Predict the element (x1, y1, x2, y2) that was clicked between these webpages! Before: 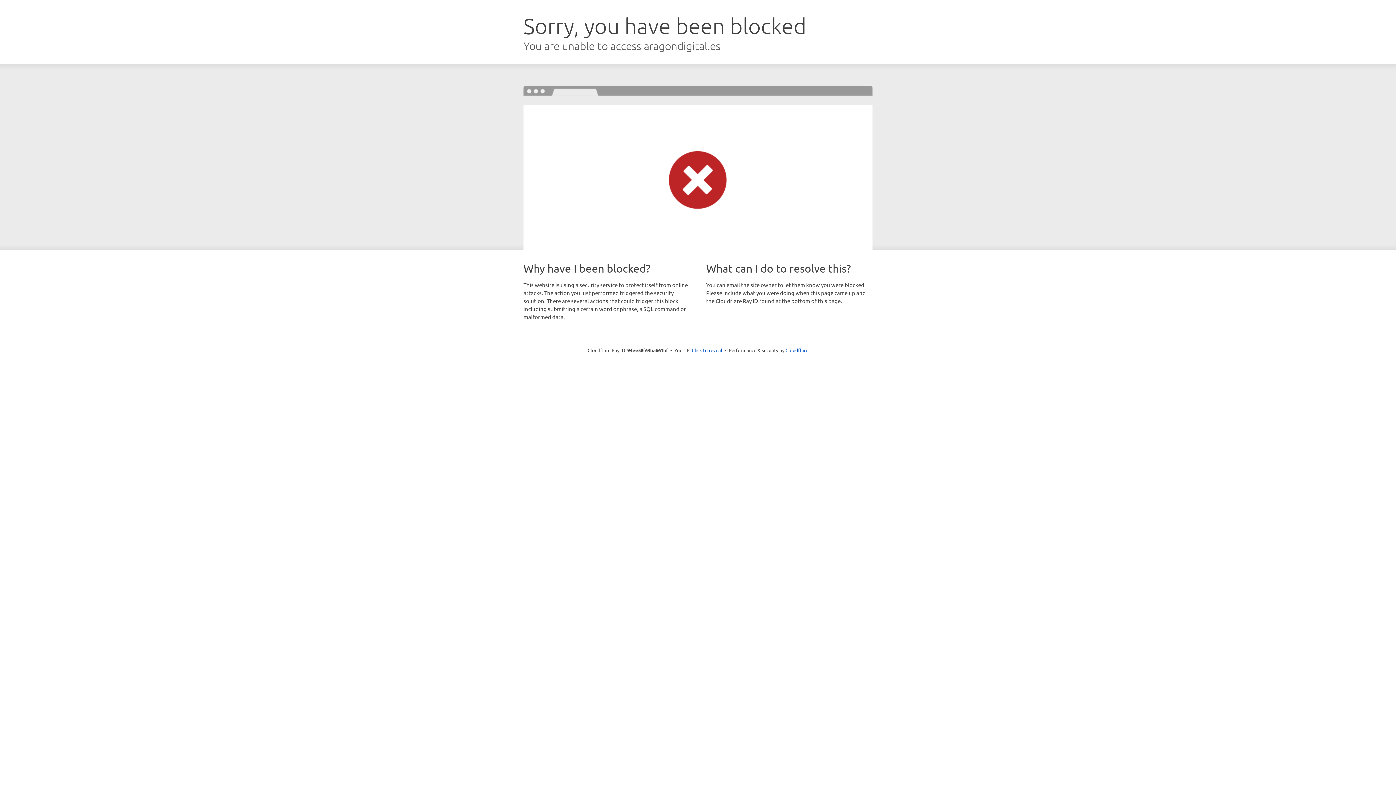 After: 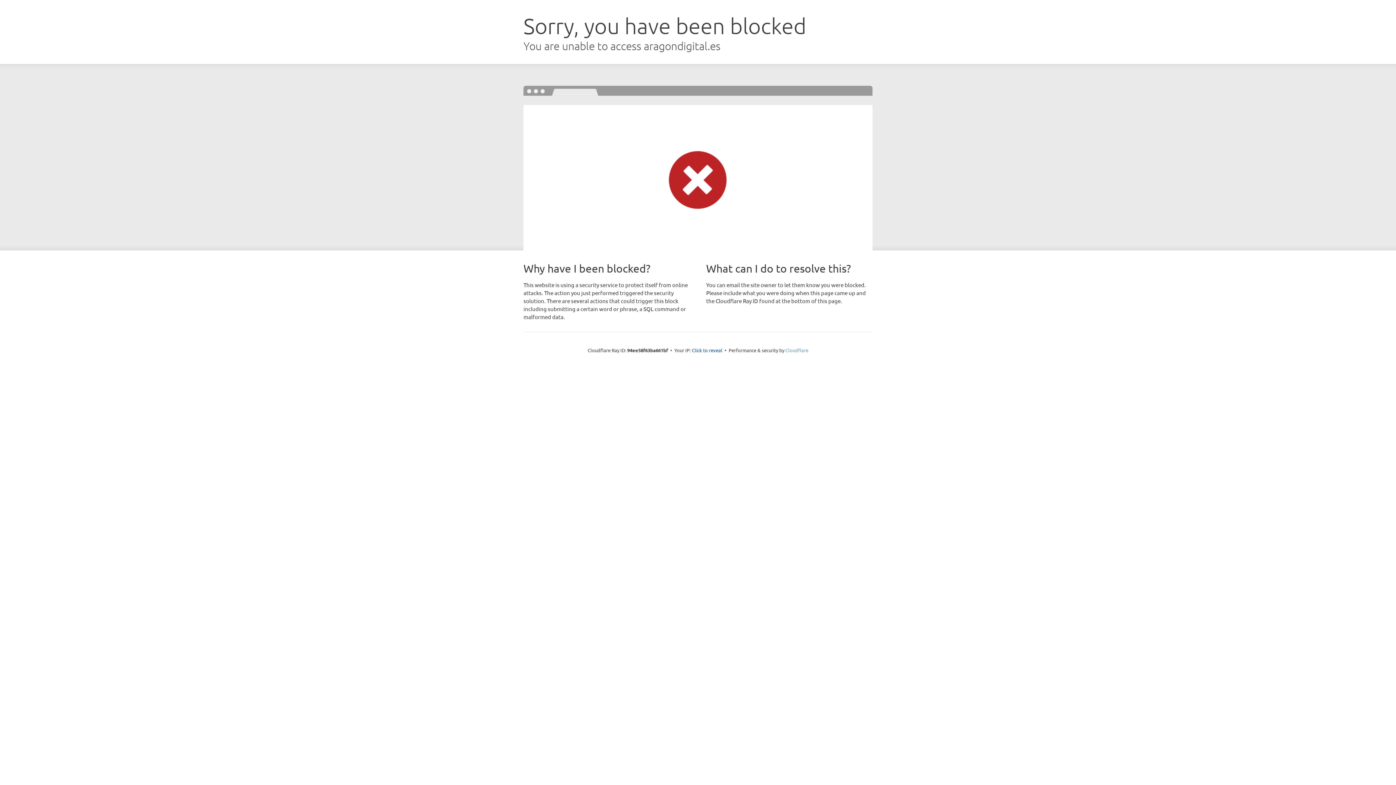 Action: label: Cloudflare bbox: (785, 347, 808, 353)